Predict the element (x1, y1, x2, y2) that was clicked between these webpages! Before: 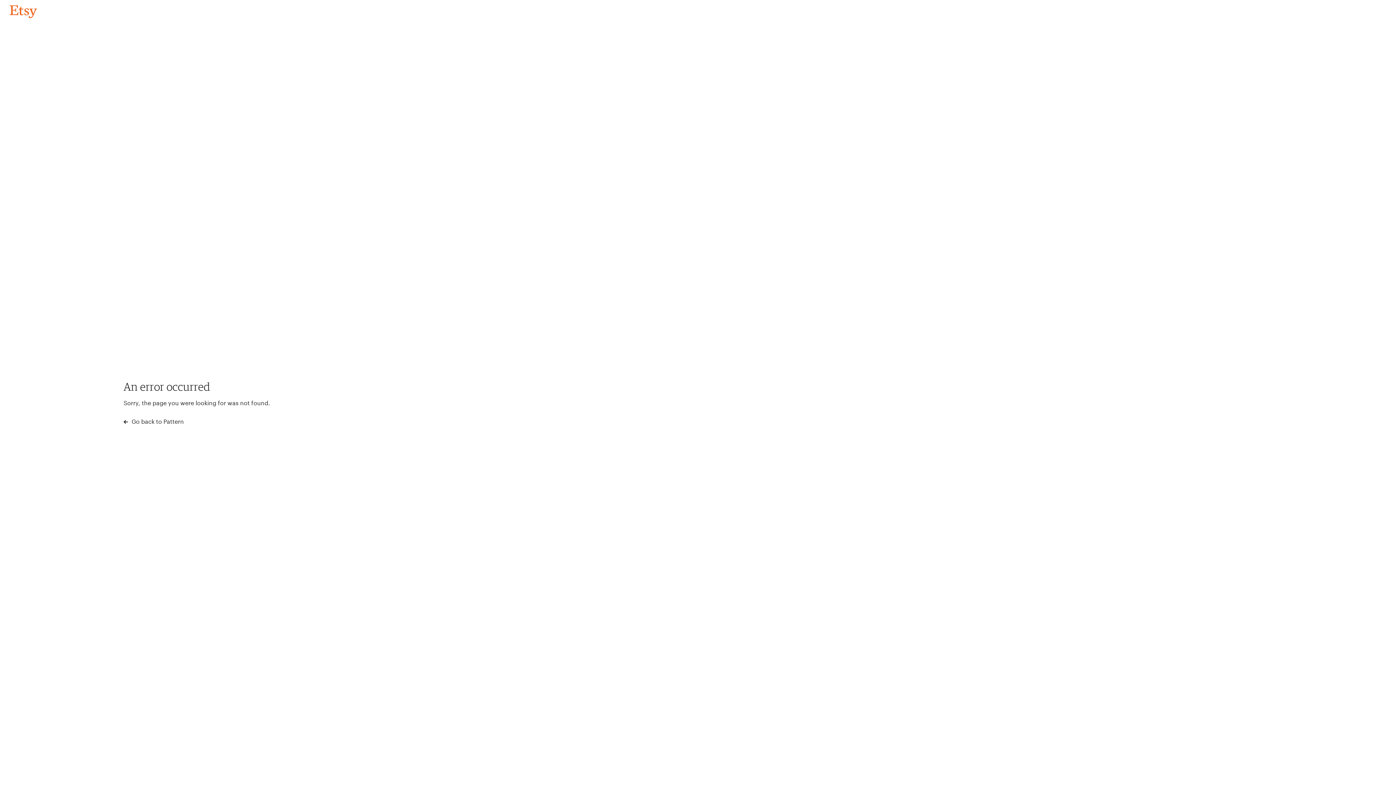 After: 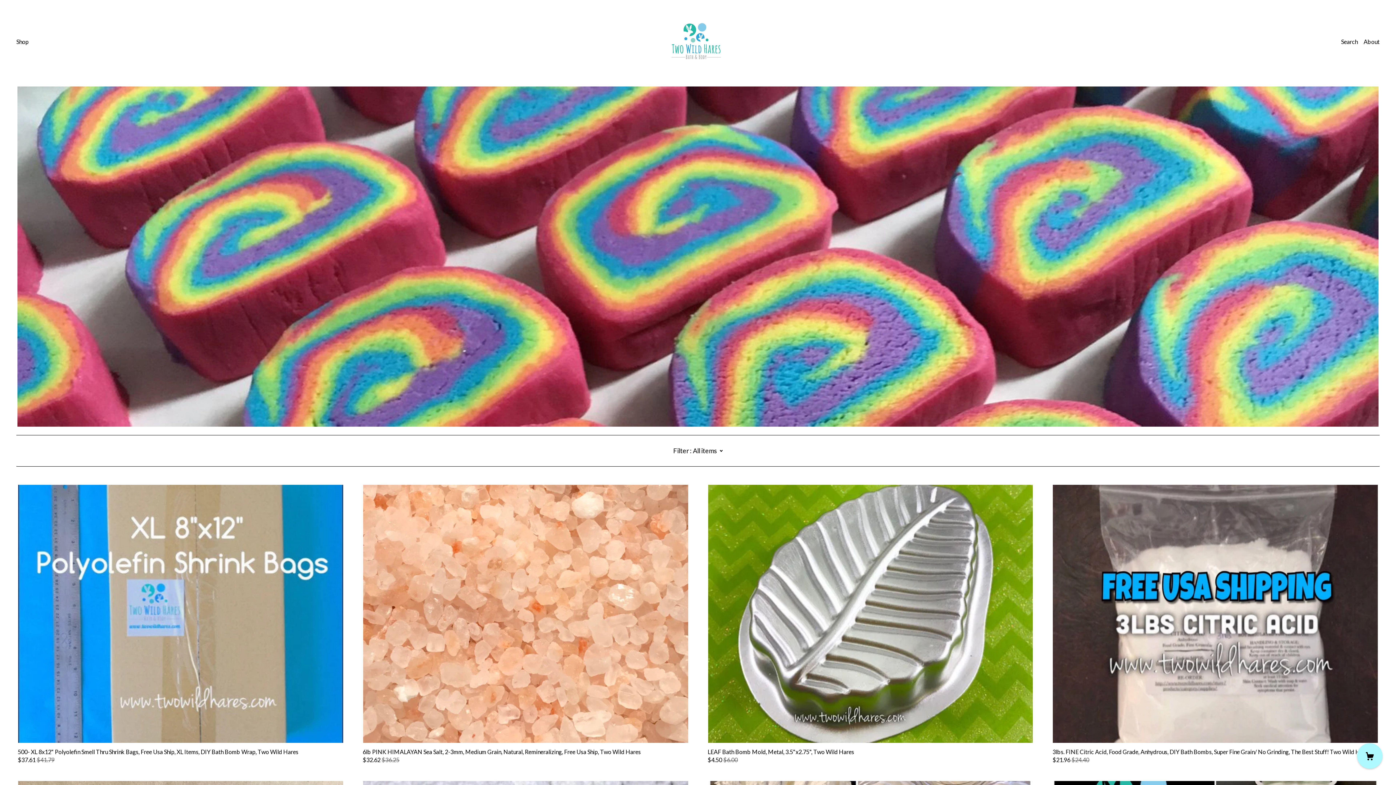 Action: label: Go back to Pattern bbox: (4, 3, 42, 18)